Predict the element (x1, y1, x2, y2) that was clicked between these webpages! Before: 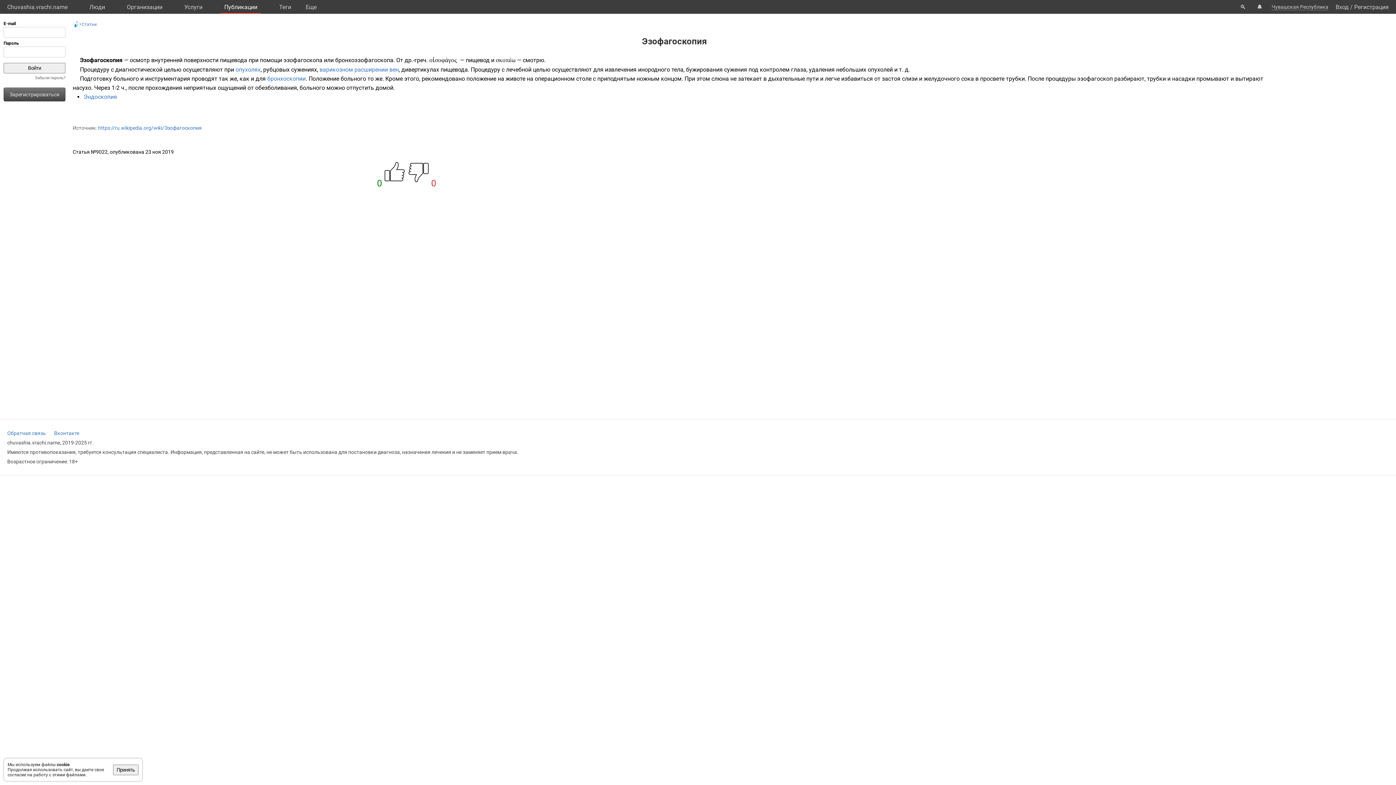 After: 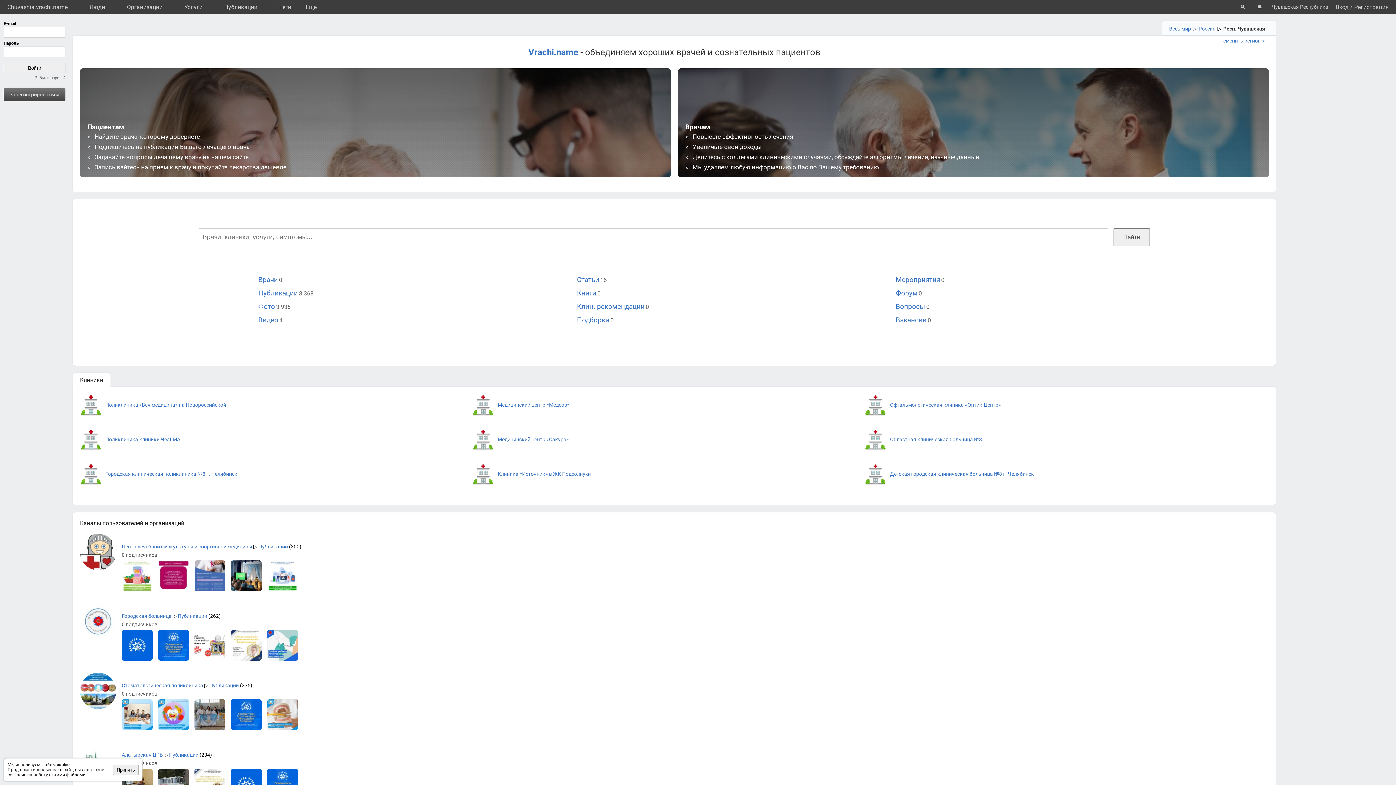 Action: label: Chuvashia.vrachi.name bbox: (3, 0, 71, 13)